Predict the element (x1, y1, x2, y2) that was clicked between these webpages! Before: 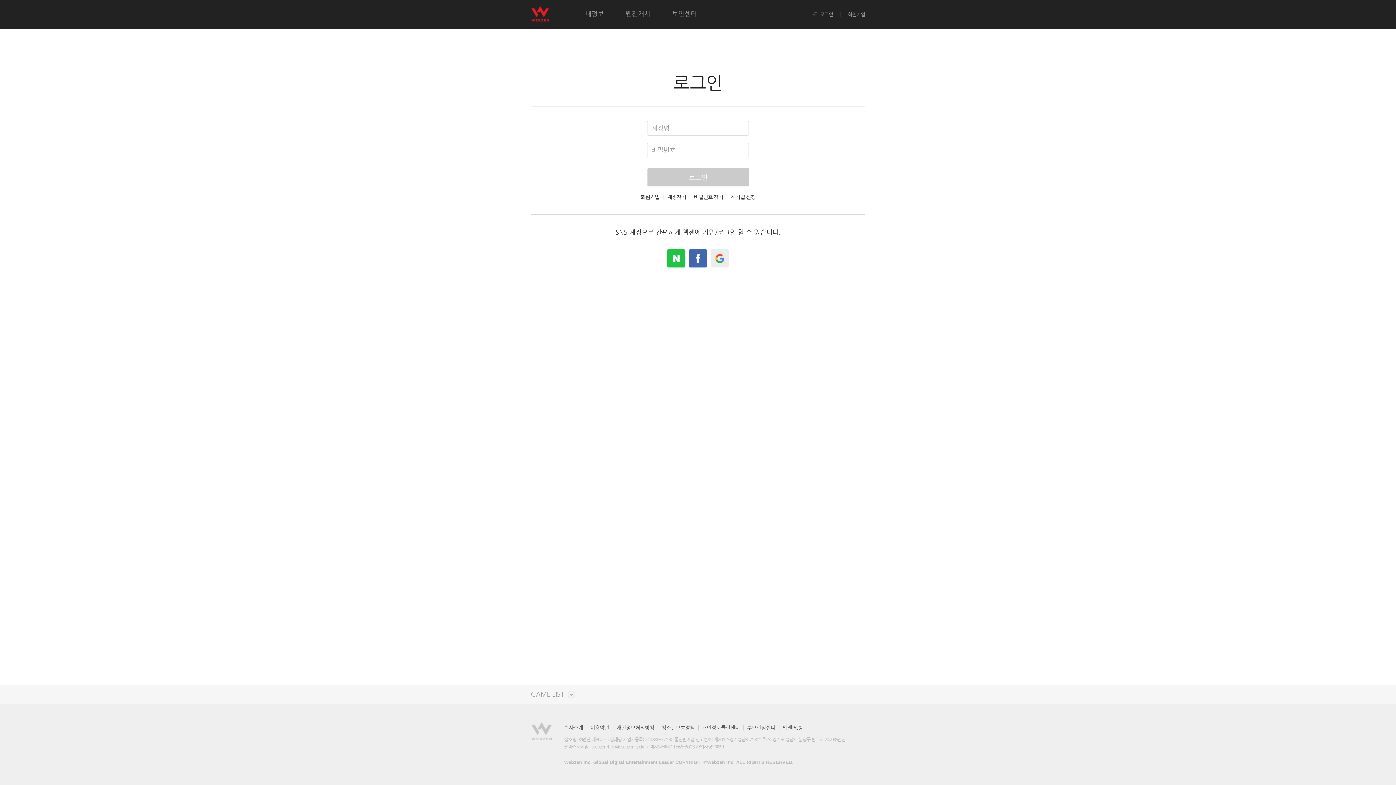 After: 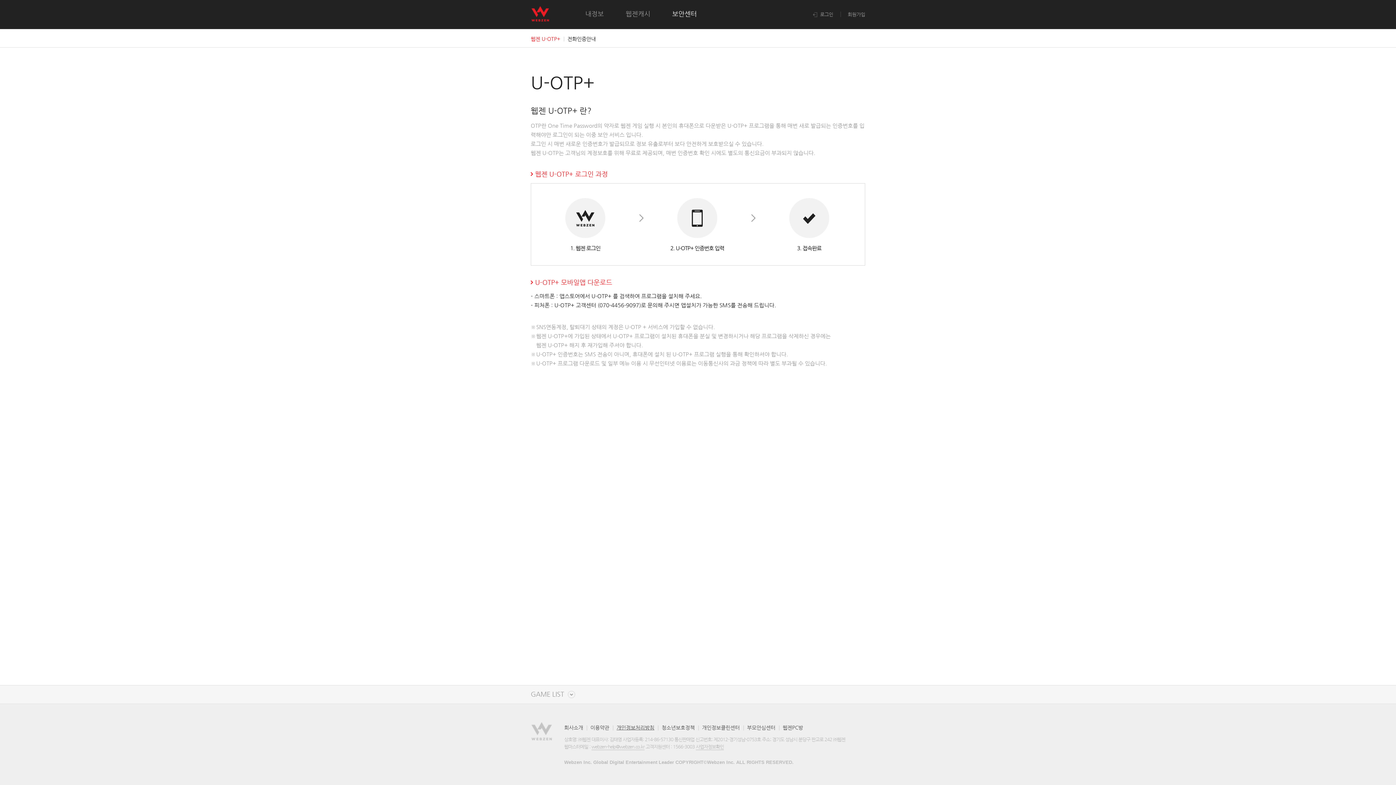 Action: label: 보안센터 bbox: (672, 0, 697, 27)